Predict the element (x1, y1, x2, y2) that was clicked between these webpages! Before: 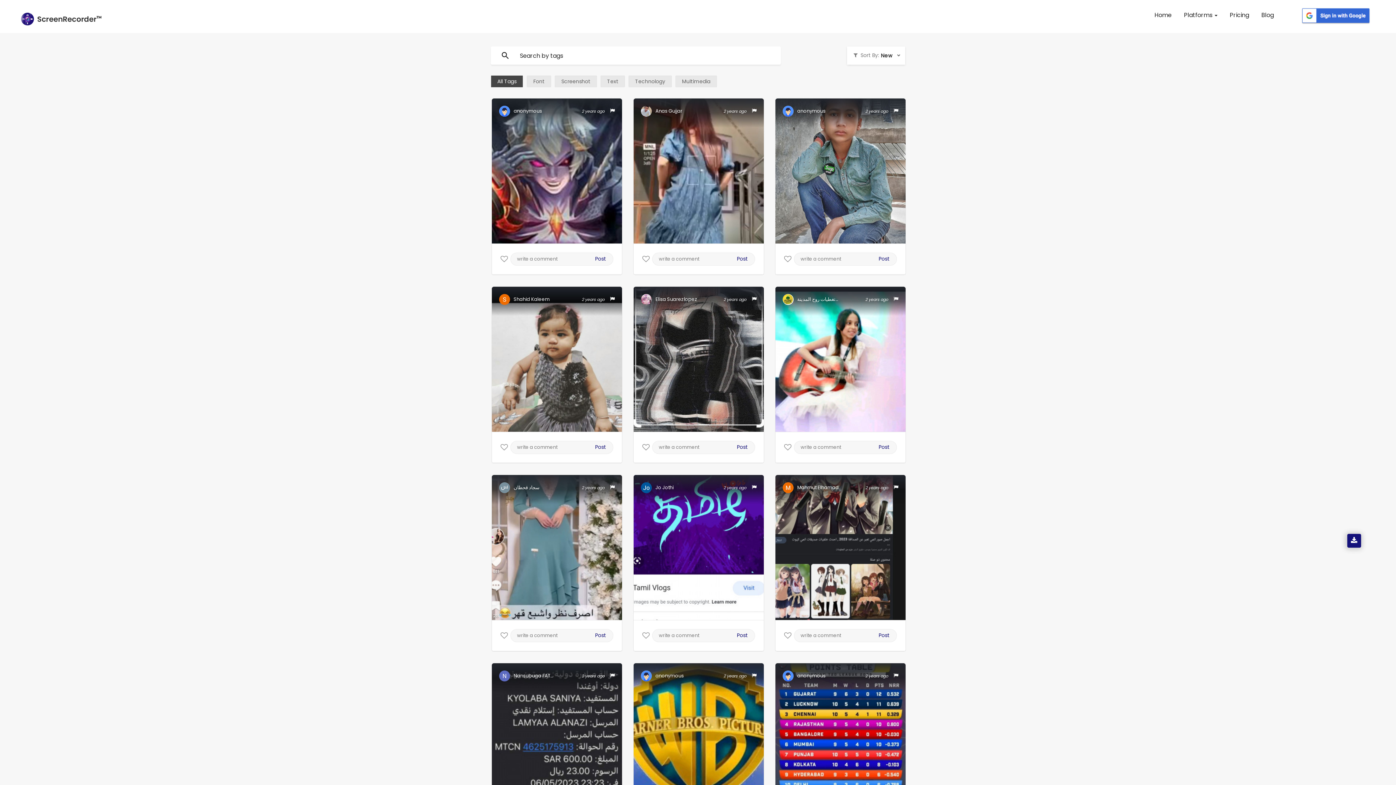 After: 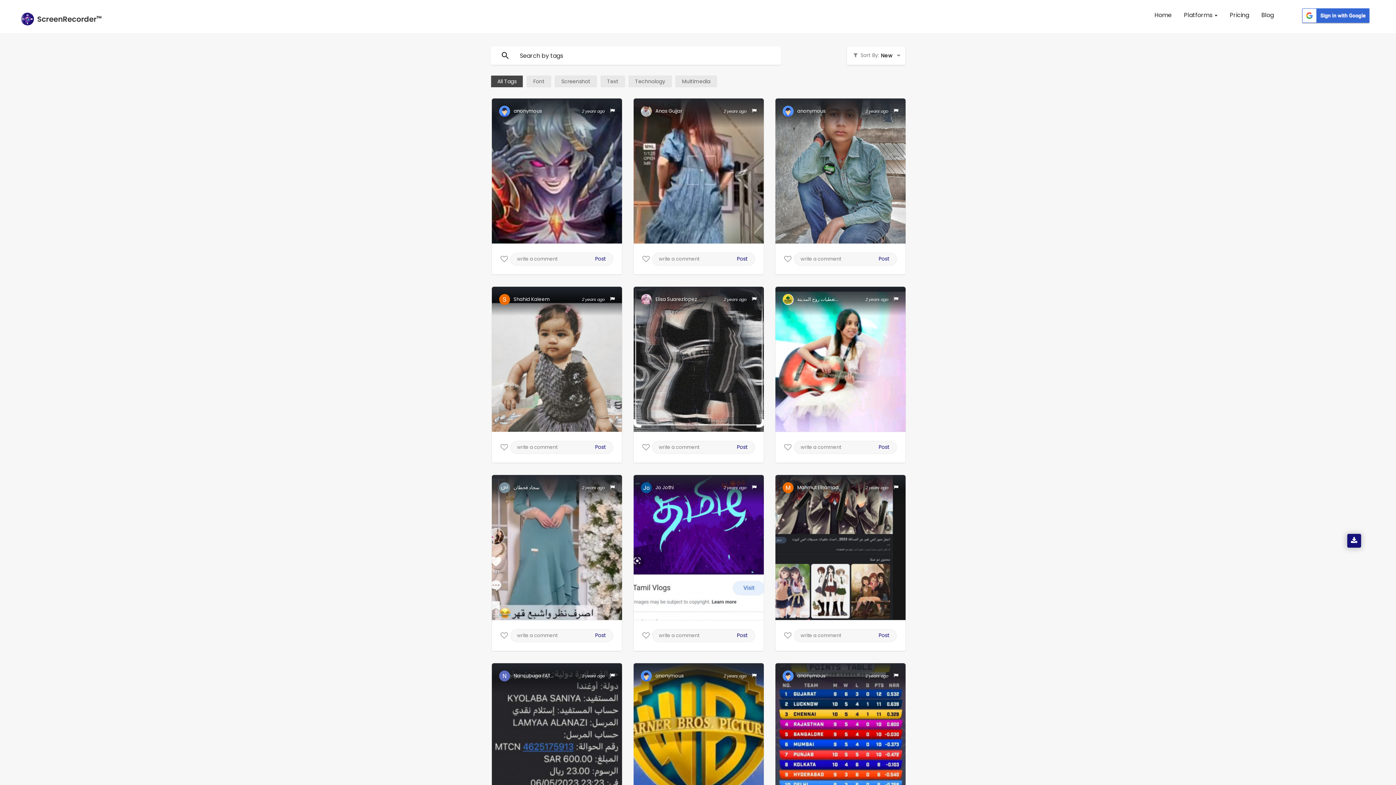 Action: bbox: (491, 75, 522, 87) label: All Tags